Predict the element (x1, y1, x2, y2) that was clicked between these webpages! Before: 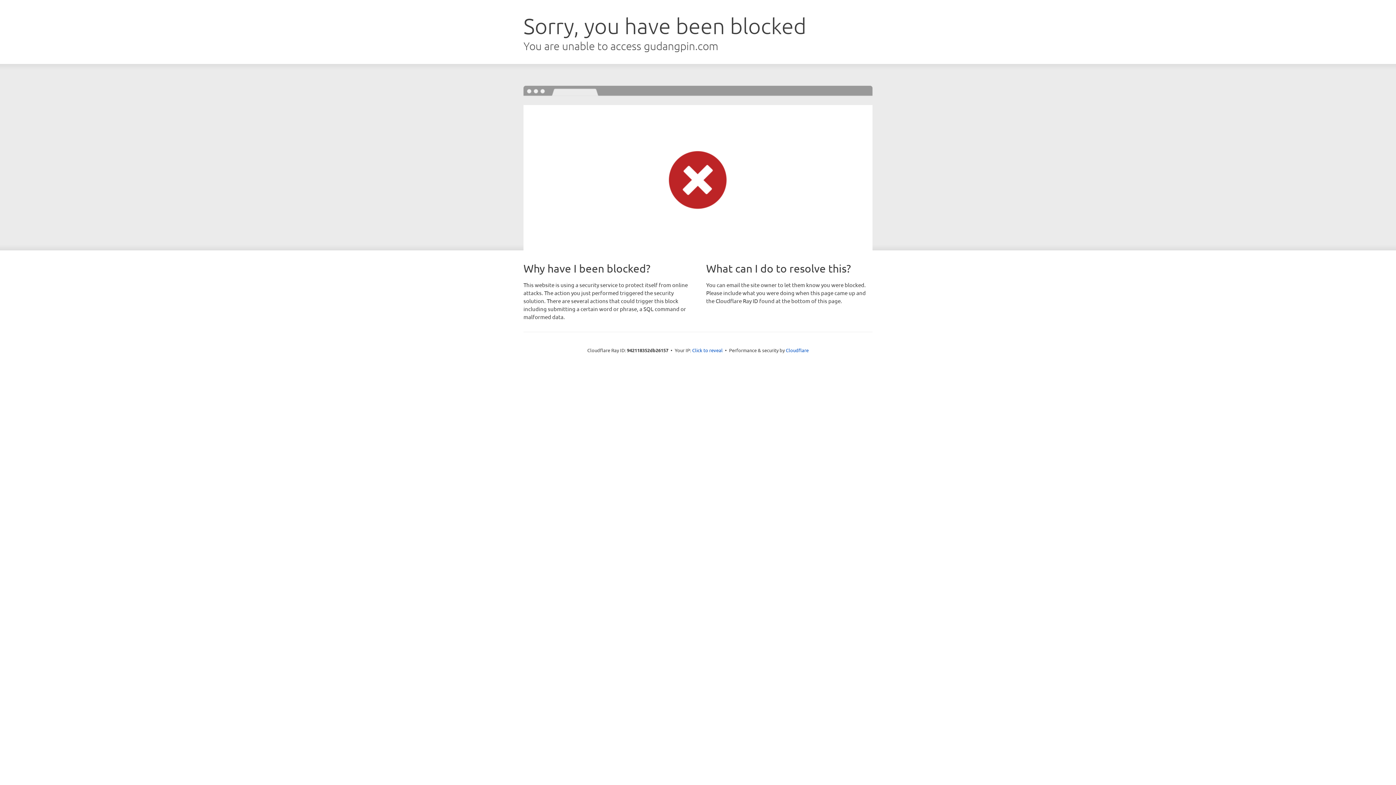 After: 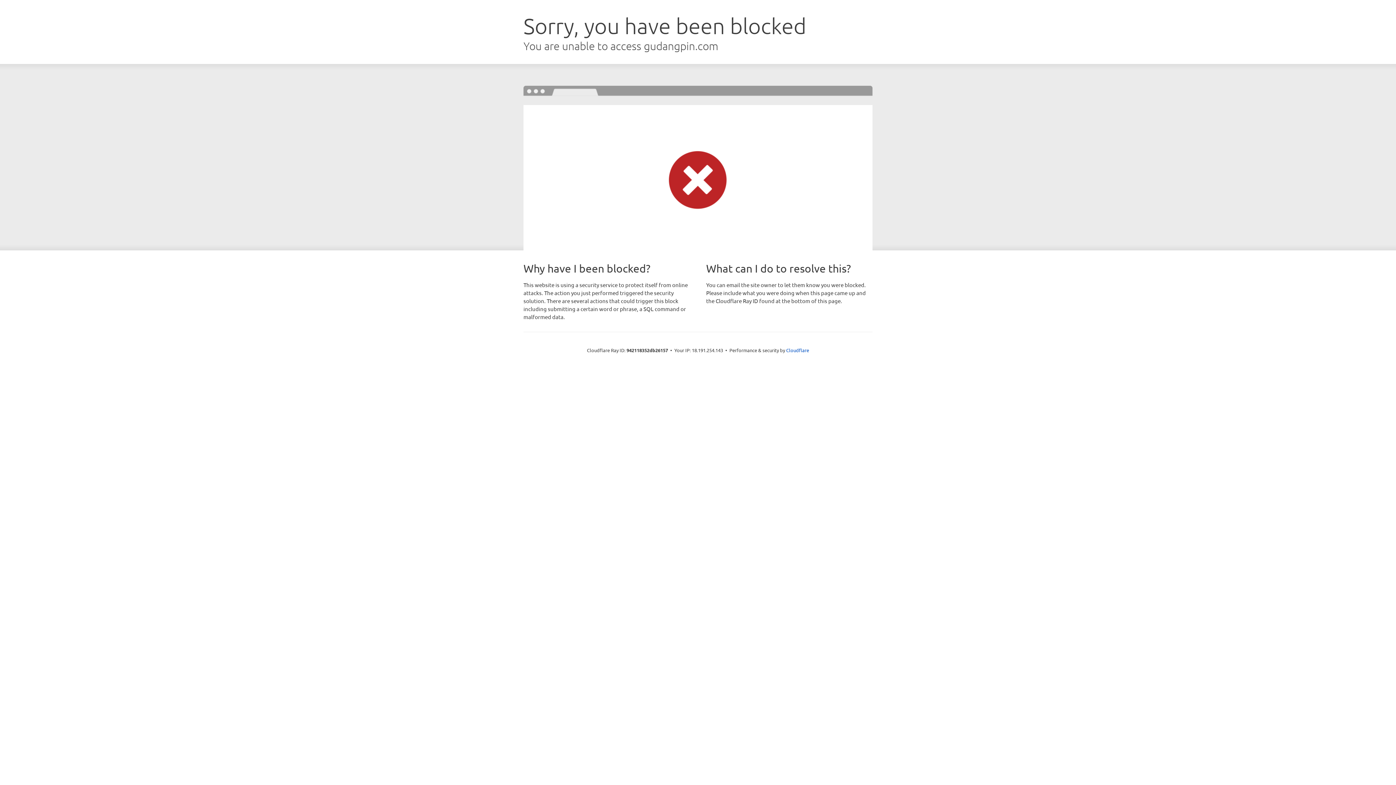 Action: bbox: (692, 346, 722, 353) label: Click to reveal